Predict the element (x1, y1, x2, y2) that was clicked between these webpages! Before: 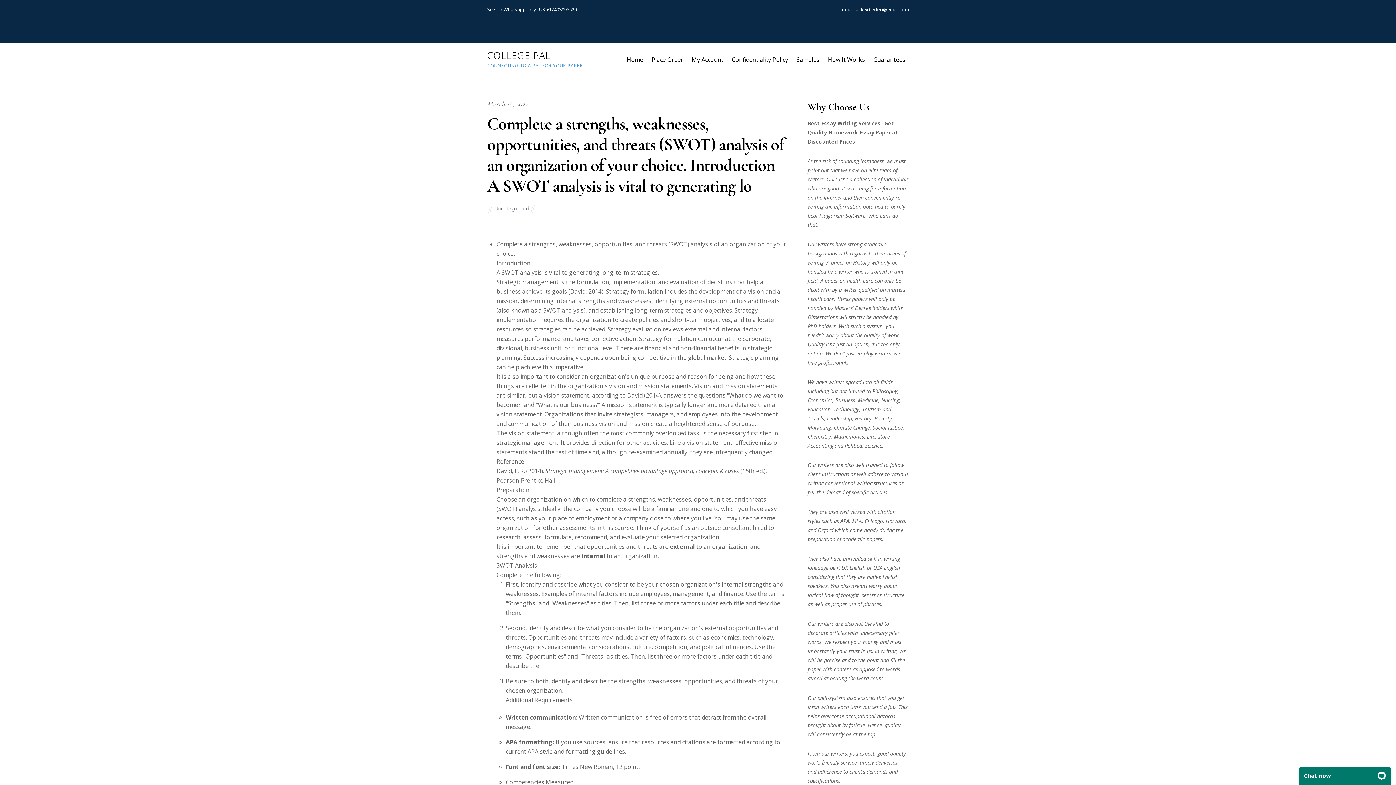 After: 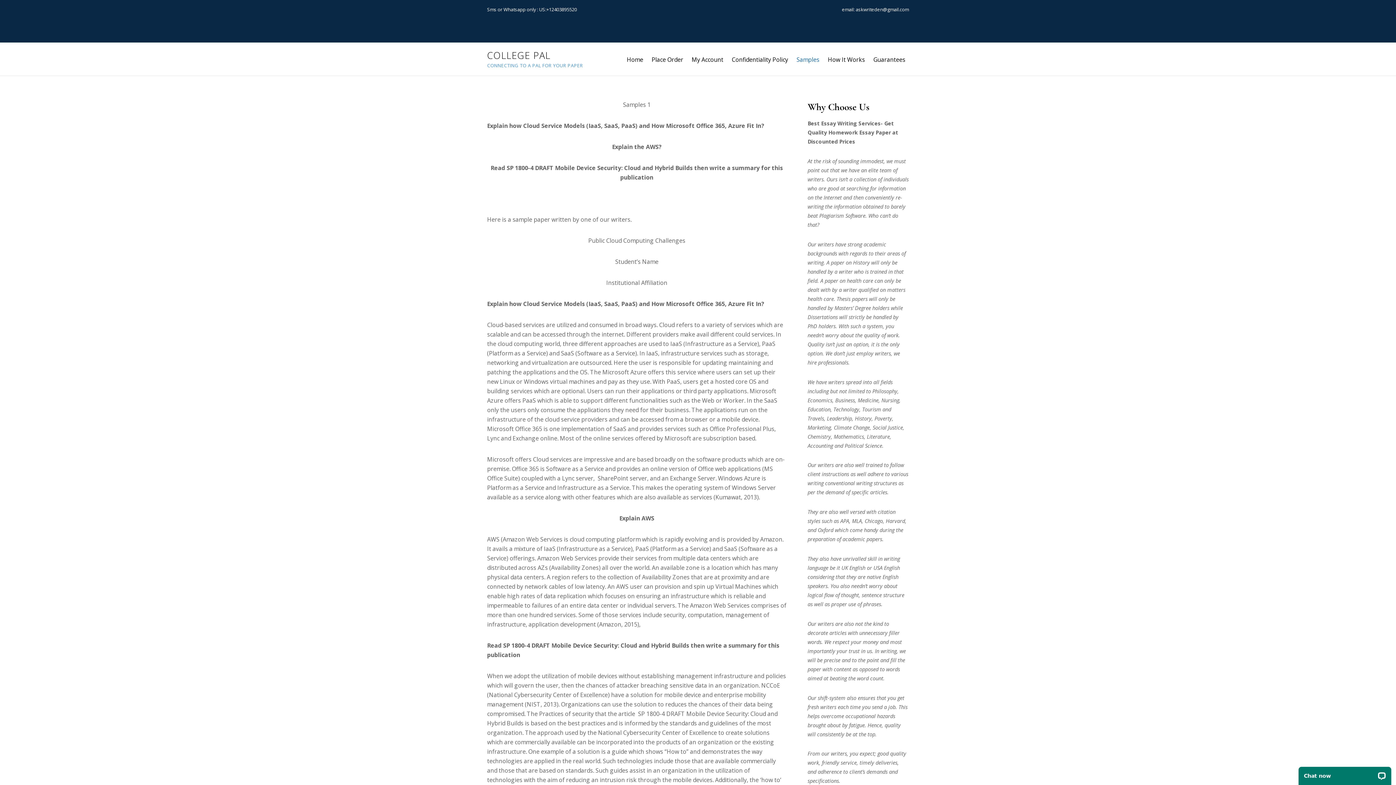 Action: label: Samples bbox: (793, 51, 823, 67)